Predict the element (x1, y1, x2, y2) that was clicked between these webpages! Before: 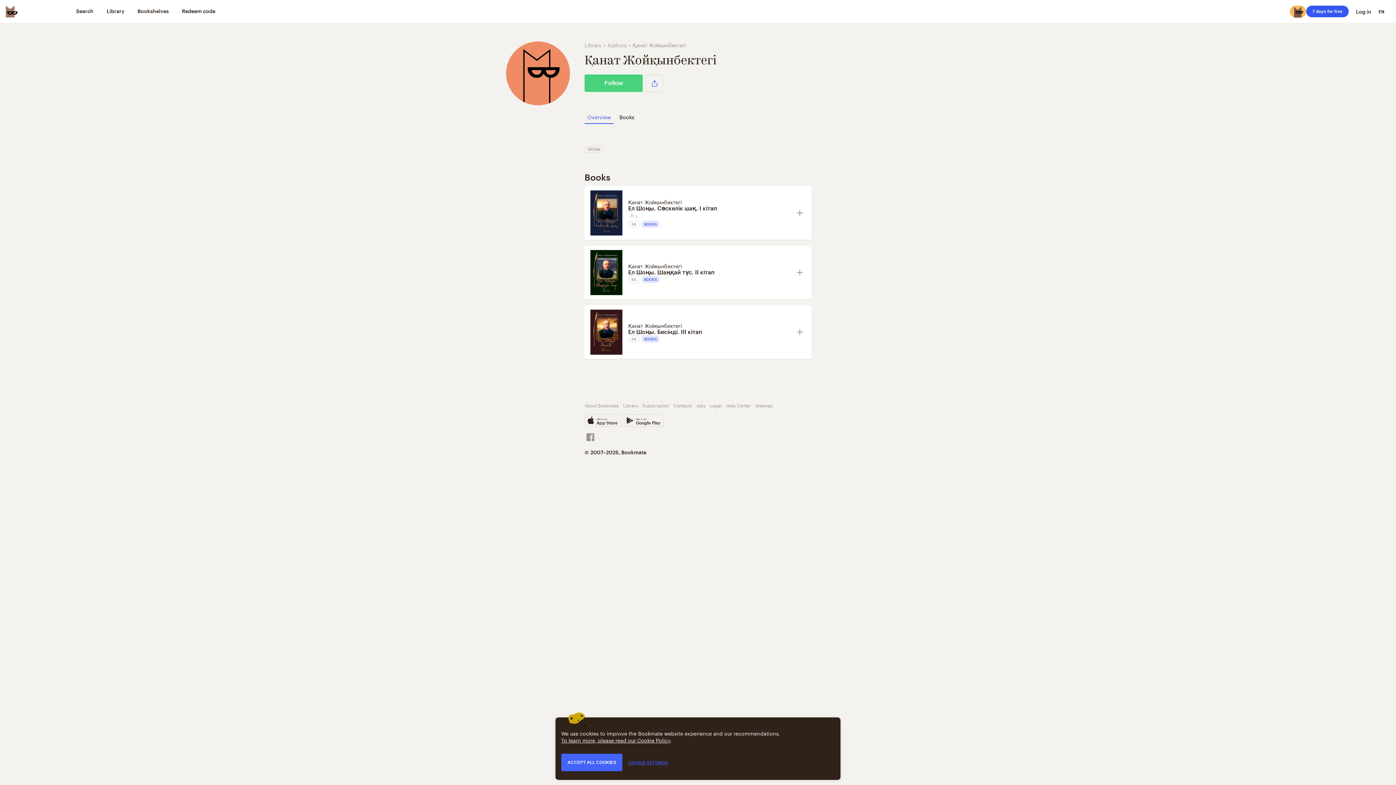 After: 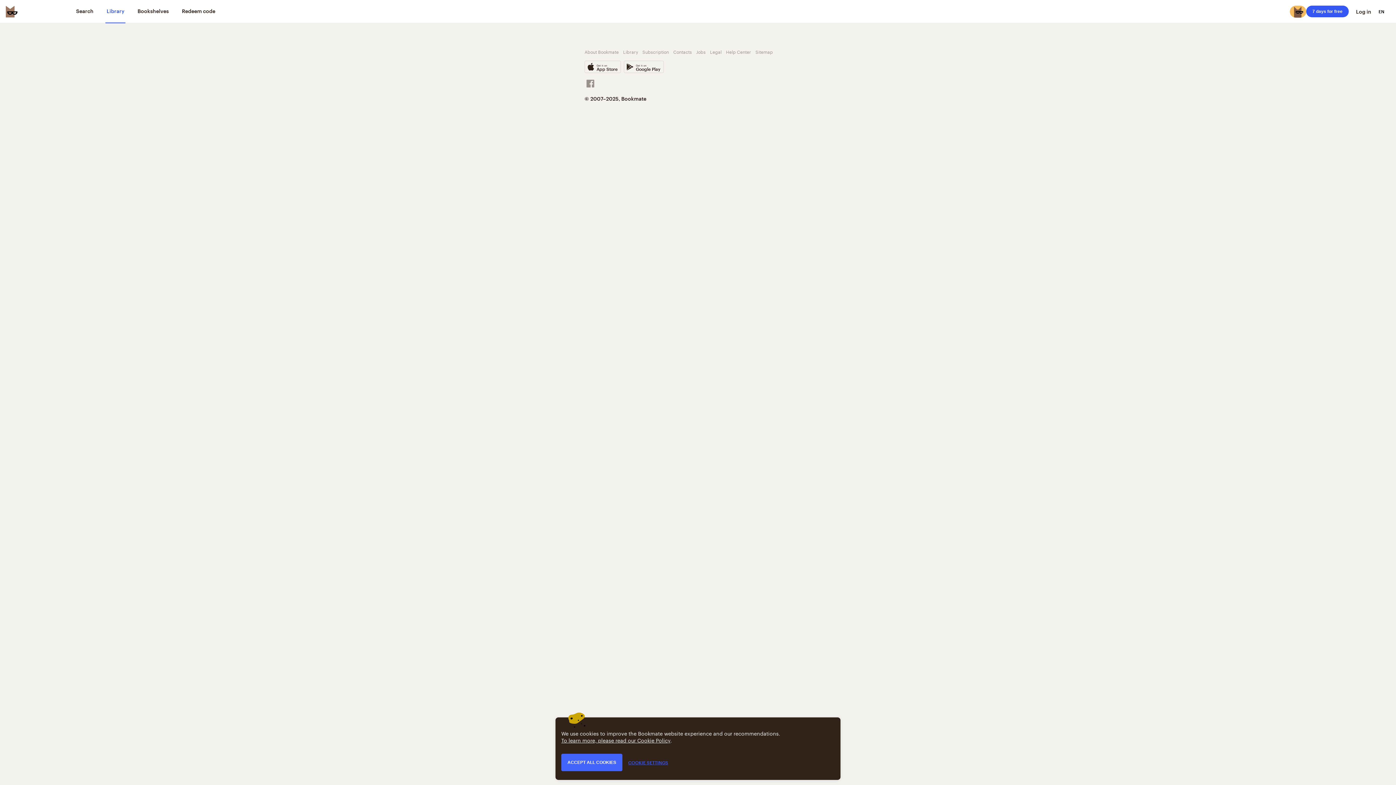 Action: bbox: (105, 0, 125, 23) label: Library